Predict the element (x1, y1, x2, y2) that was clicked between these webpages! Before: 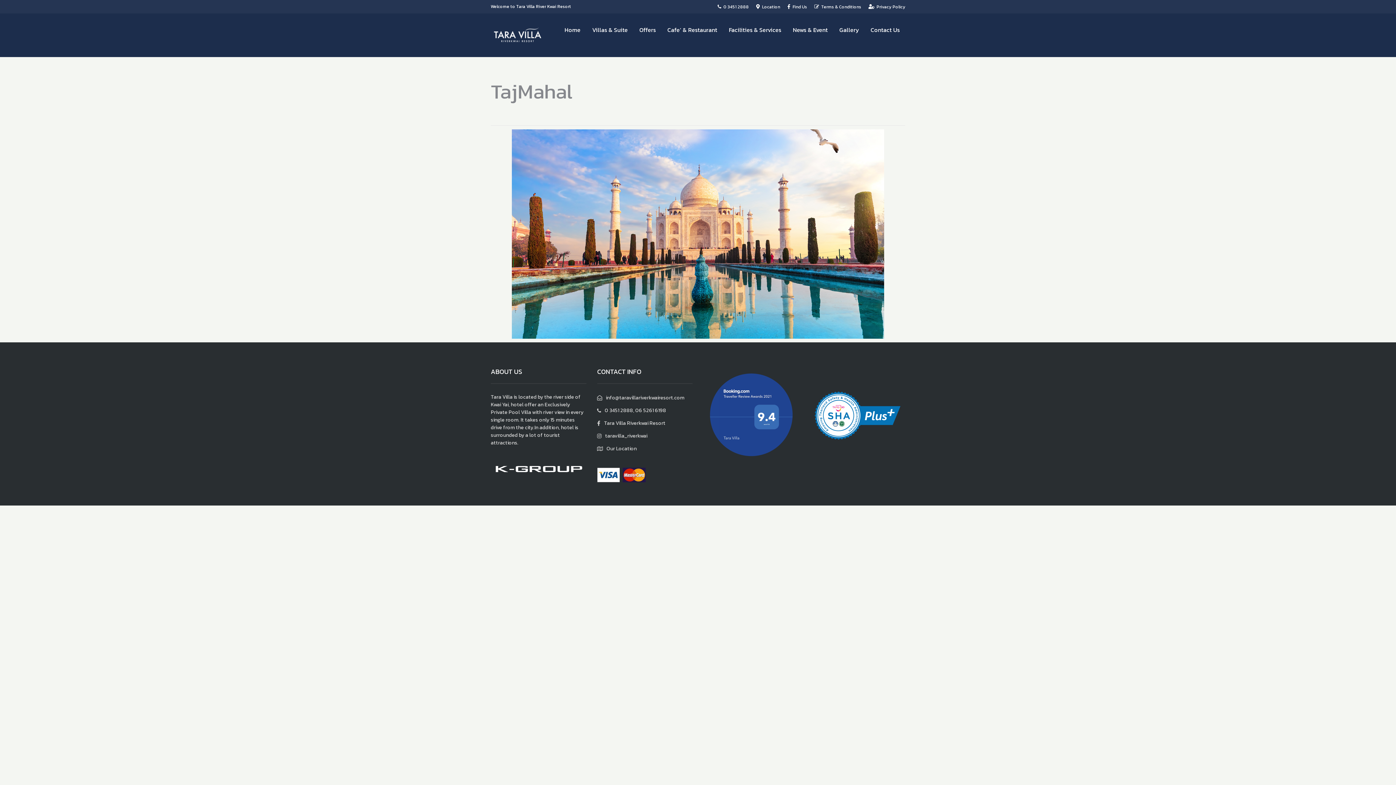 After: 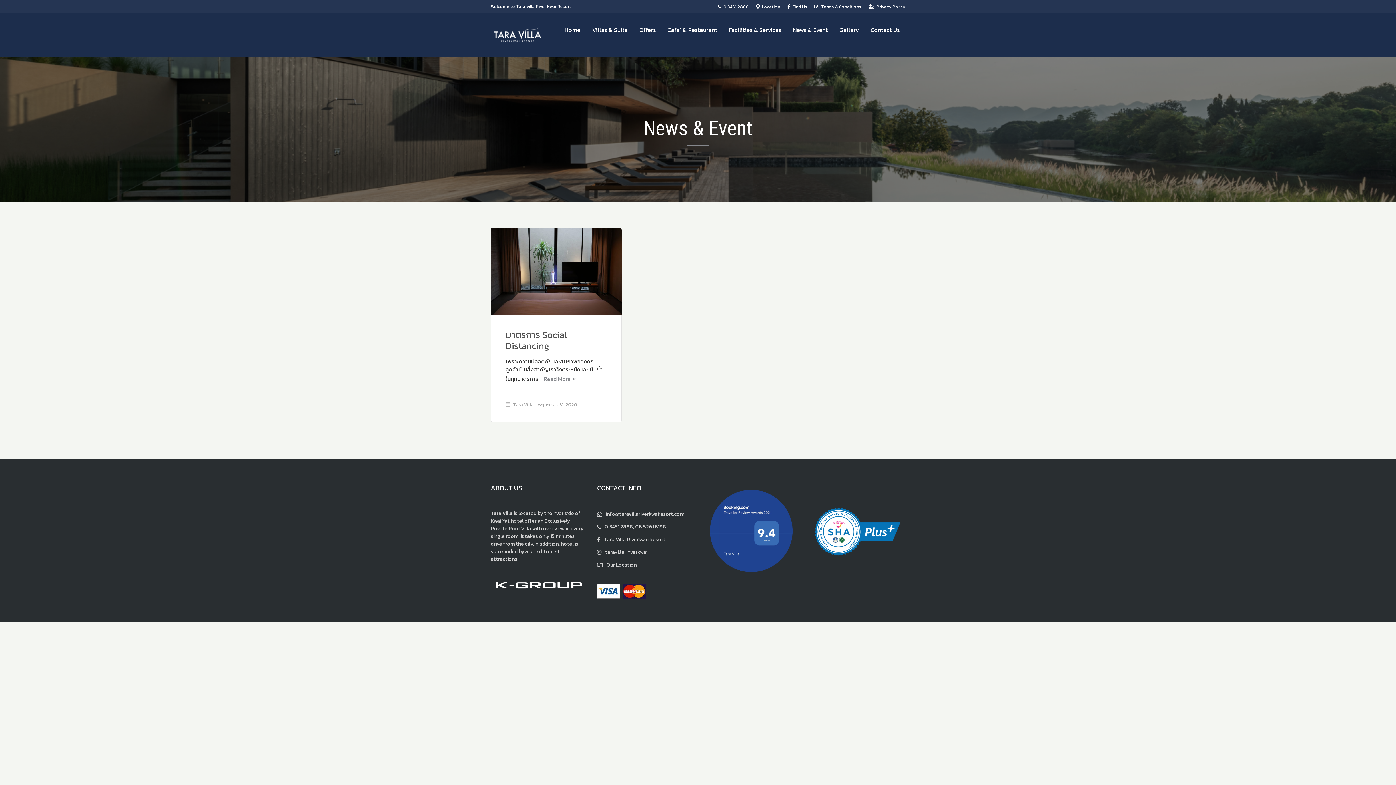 Action: label: News & Event bbox: (793, 20, 828, 38)